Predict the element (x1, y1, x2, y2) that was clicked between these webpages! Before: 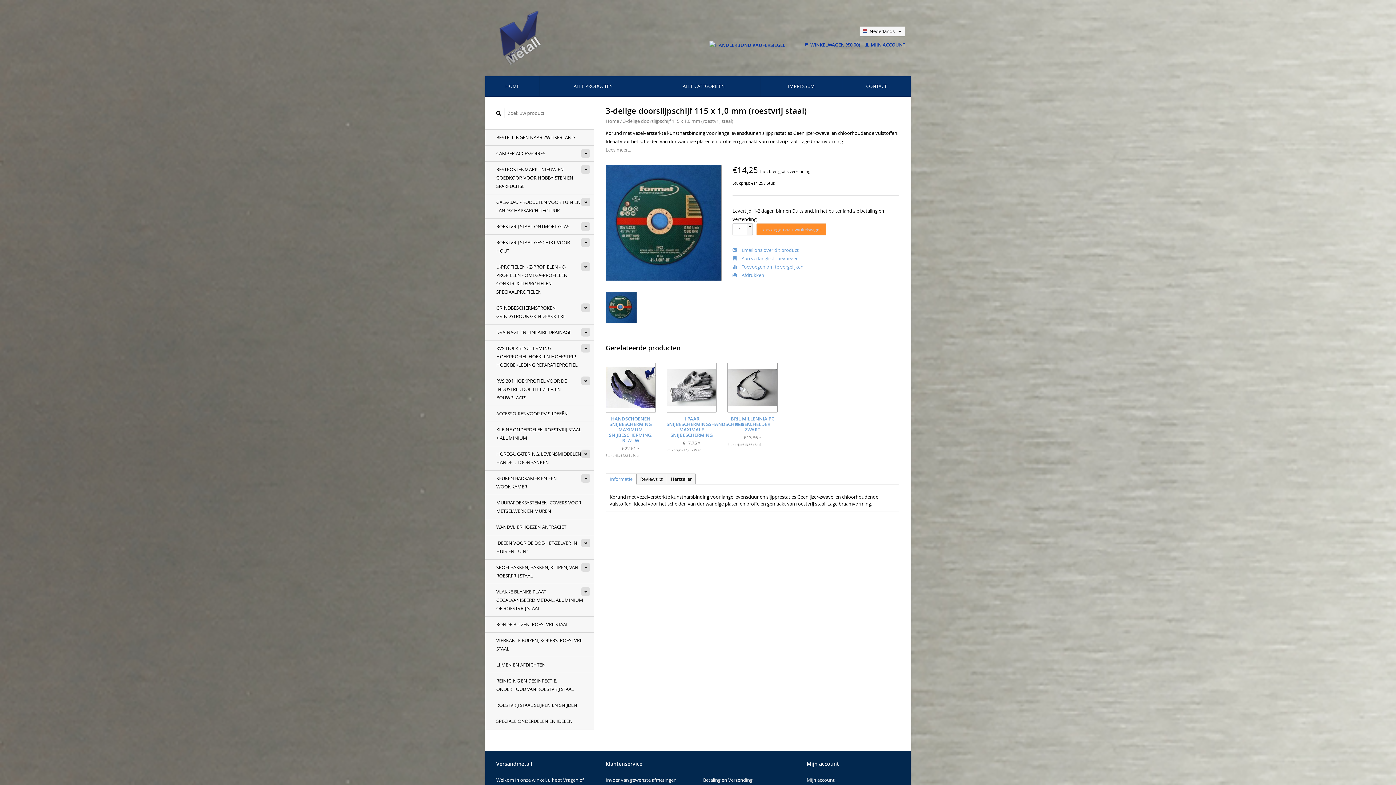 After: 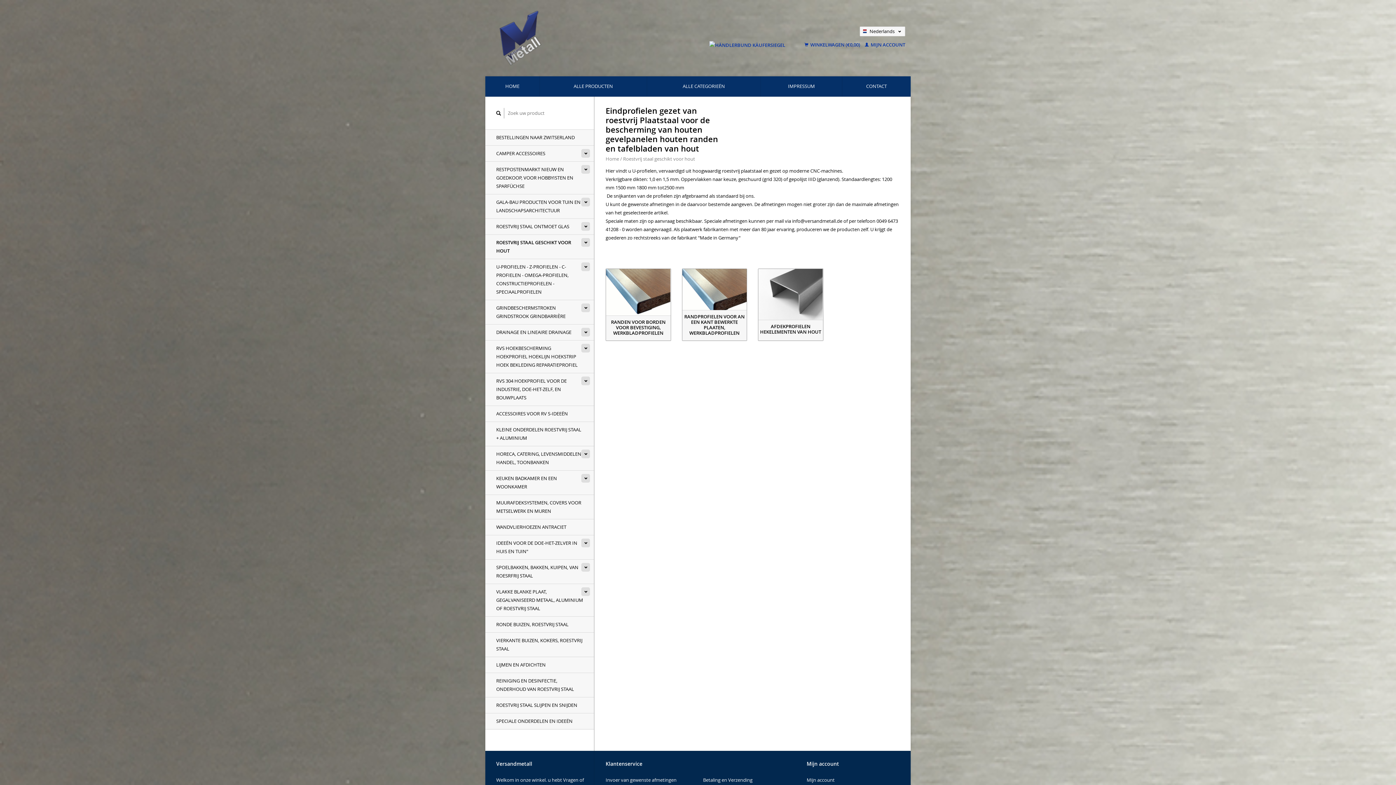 Action: bbox: (485, 234, 594, 259) label: ROESTVRIJ STAAL GESCHIKT VOOR HOUT